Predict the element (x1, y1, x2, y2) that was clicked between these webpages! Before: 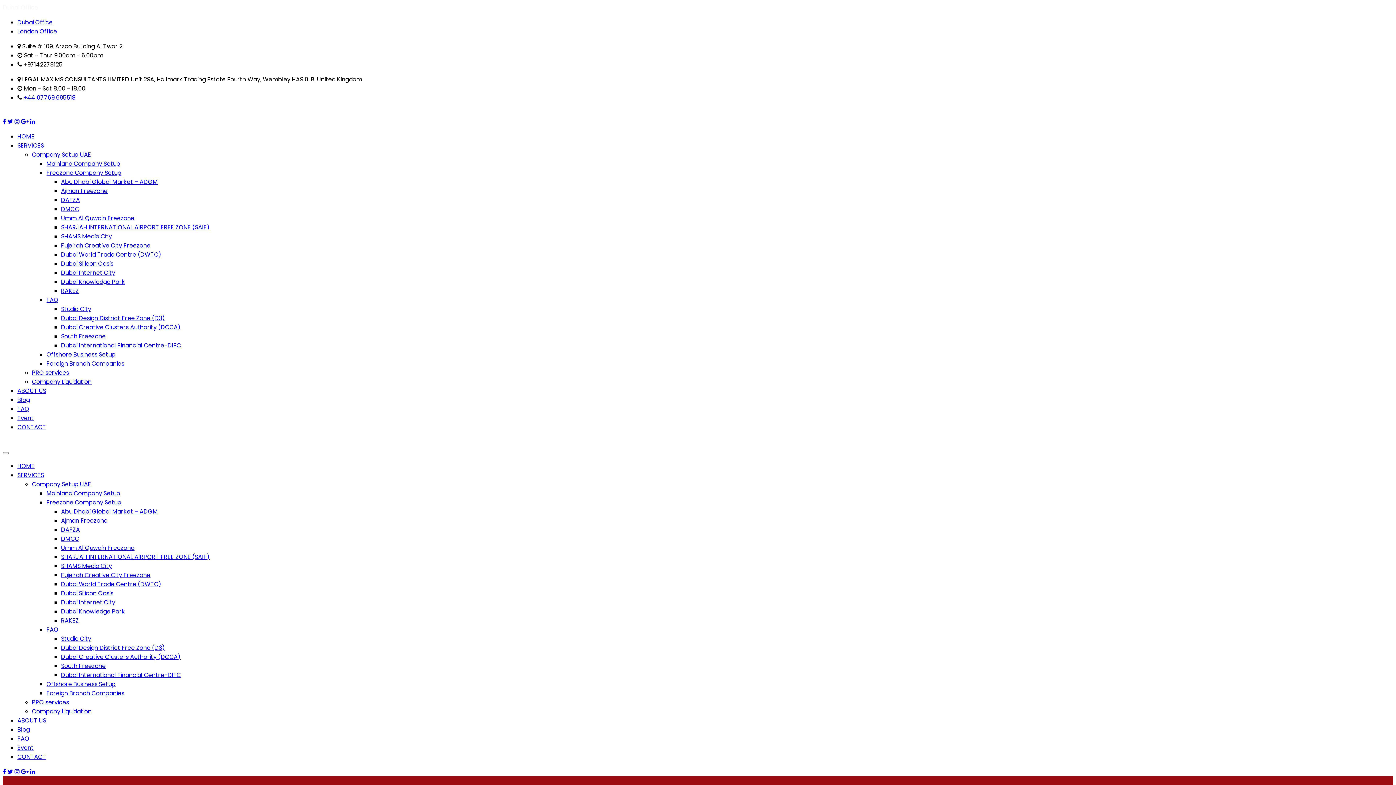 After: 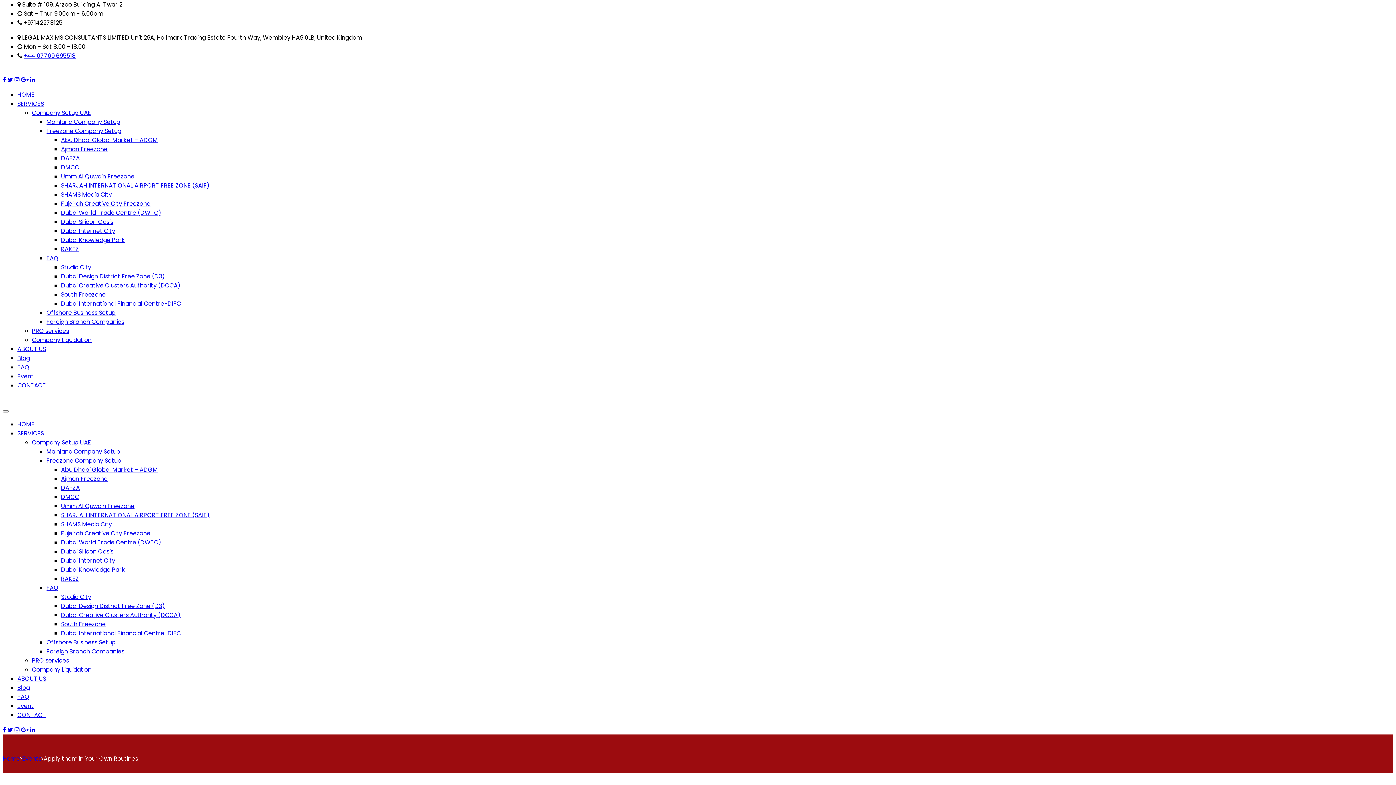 Action: bbox: (17, 18, 52, 26) label: Dubai Office